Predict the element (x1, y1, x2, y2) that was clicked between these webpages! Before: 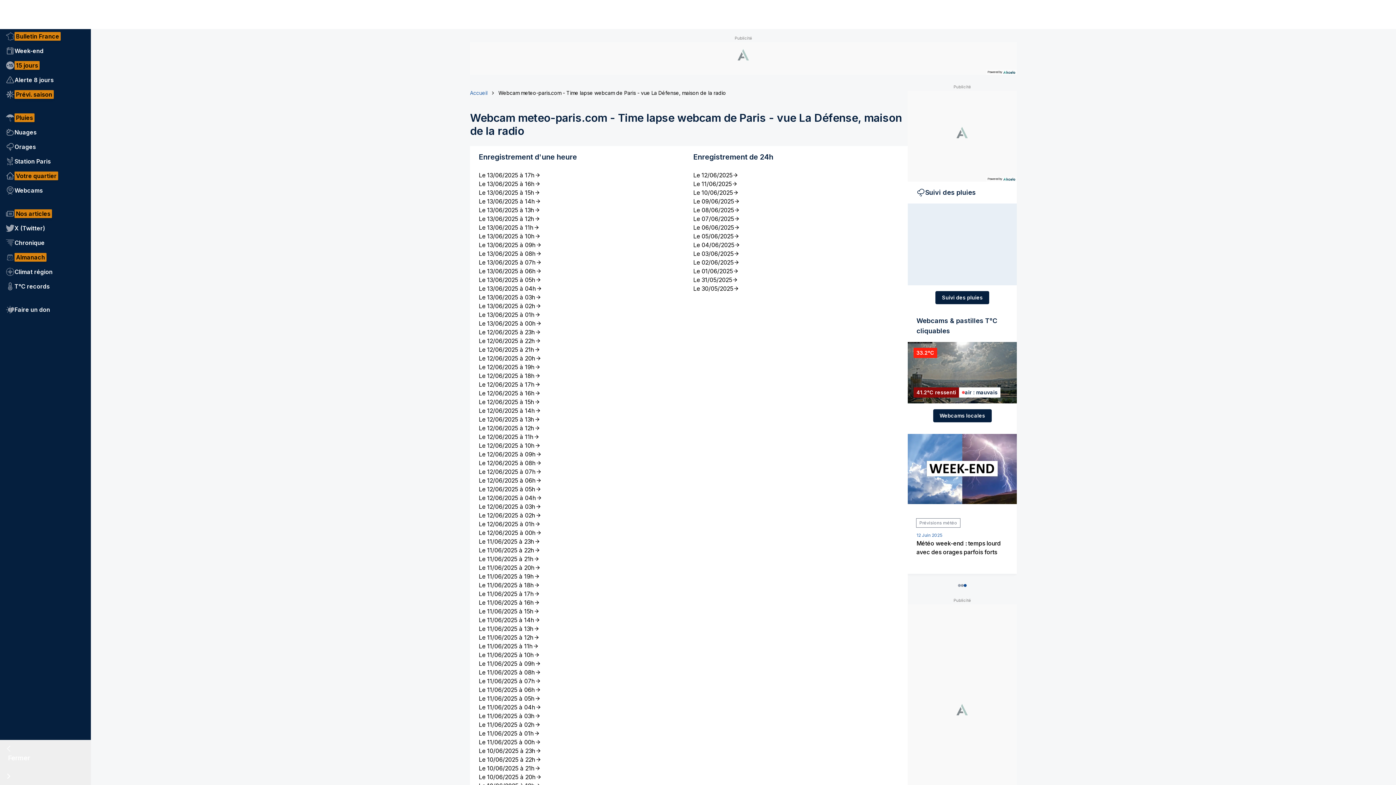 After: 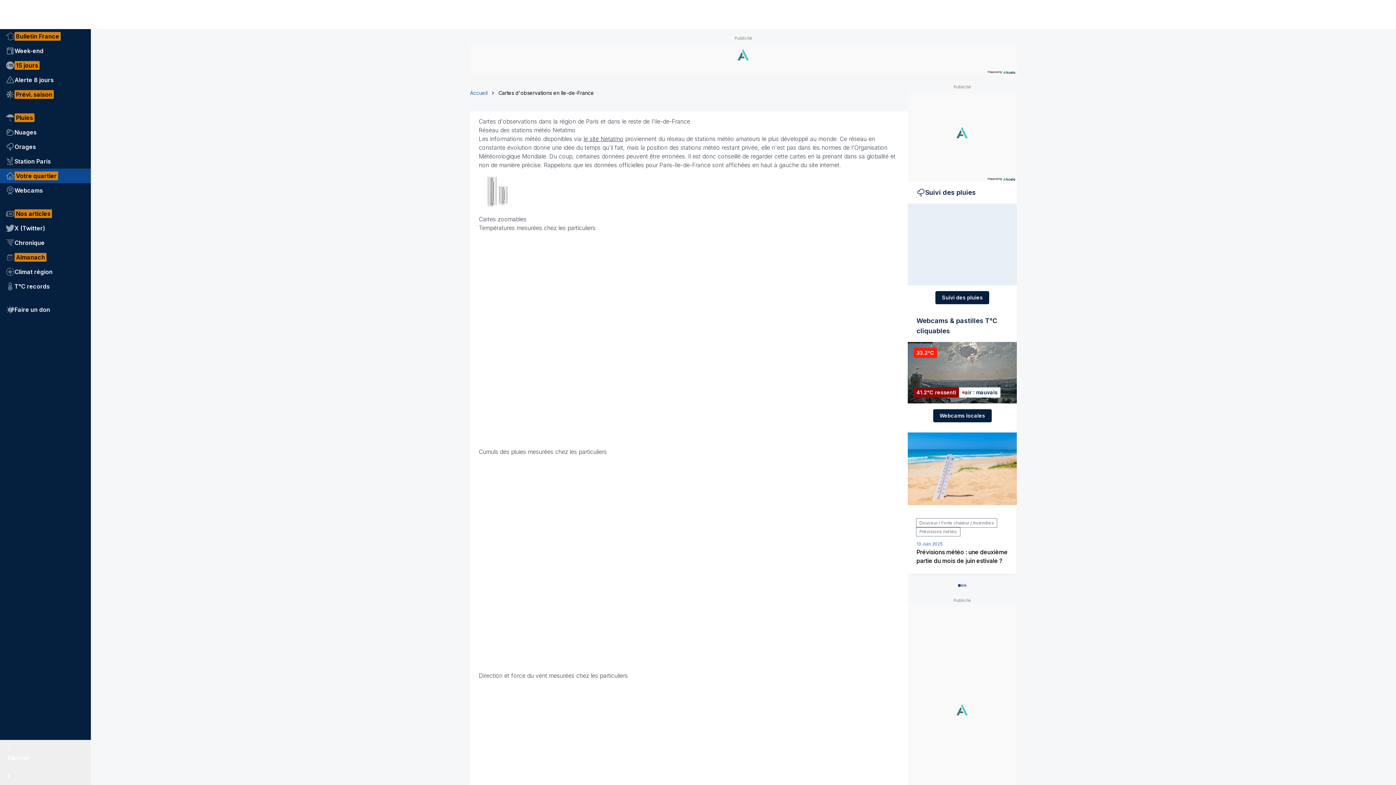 Action: bbox: (0, 168, 90, 183) label: Votre quartier